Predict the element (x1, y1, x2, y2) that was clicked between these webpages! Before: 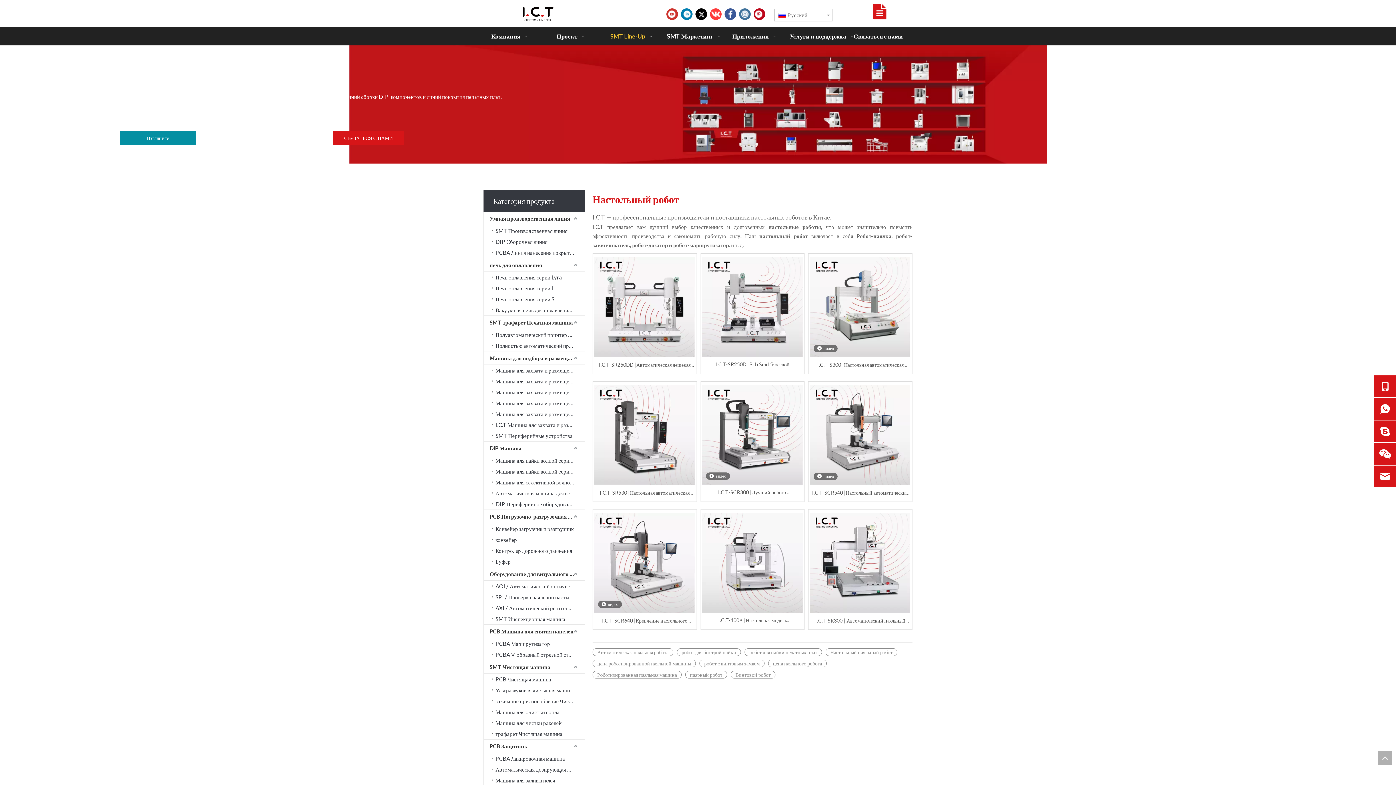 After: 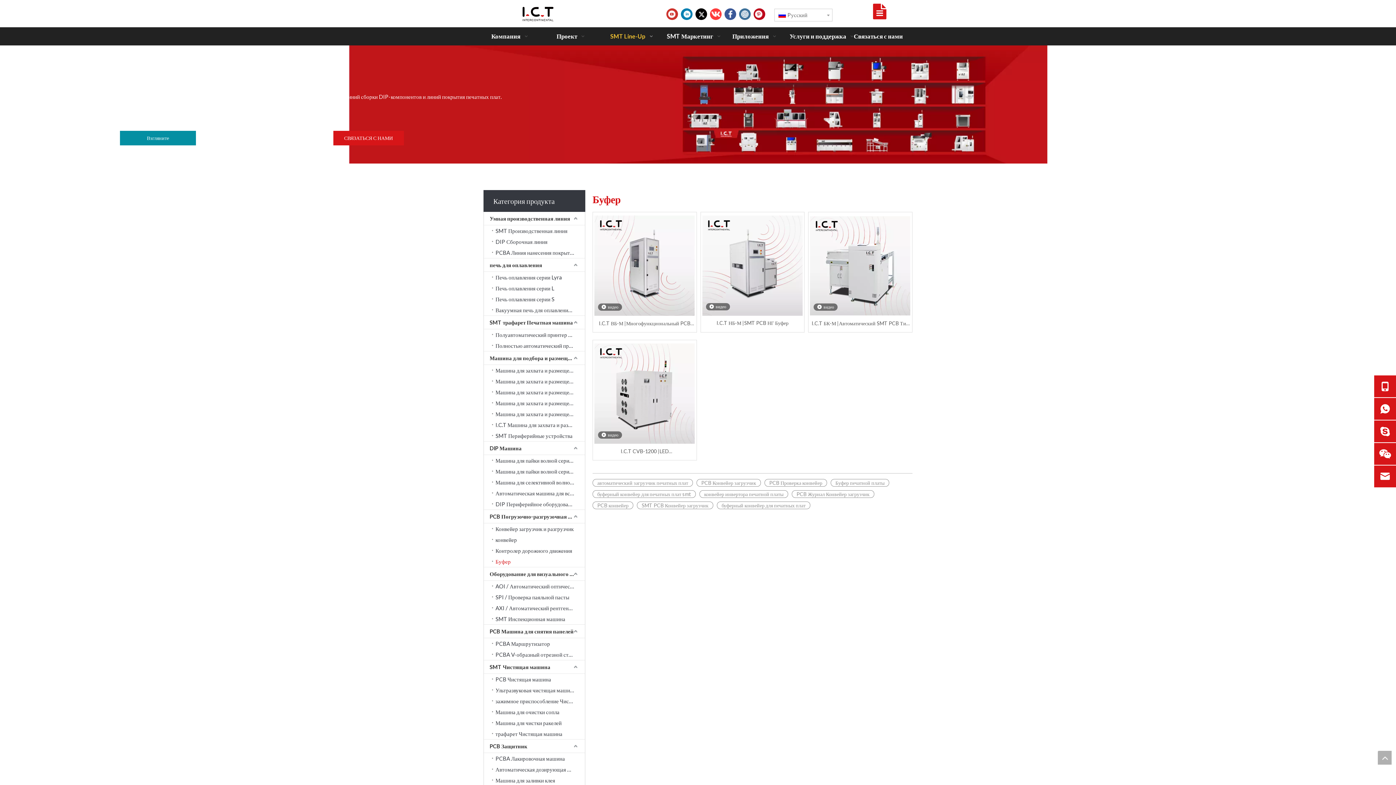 Action: label: Буфер bbox: (492, 556, 585, 567)